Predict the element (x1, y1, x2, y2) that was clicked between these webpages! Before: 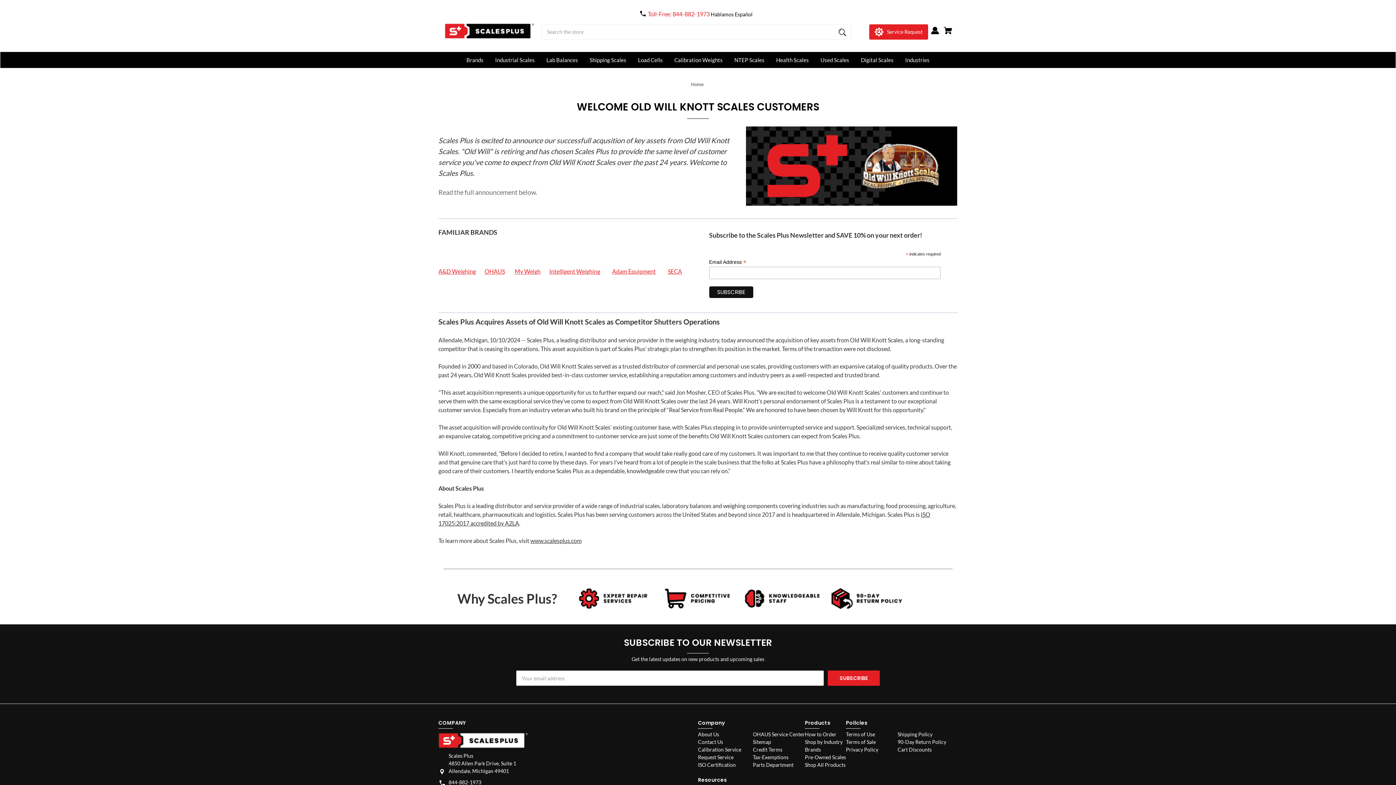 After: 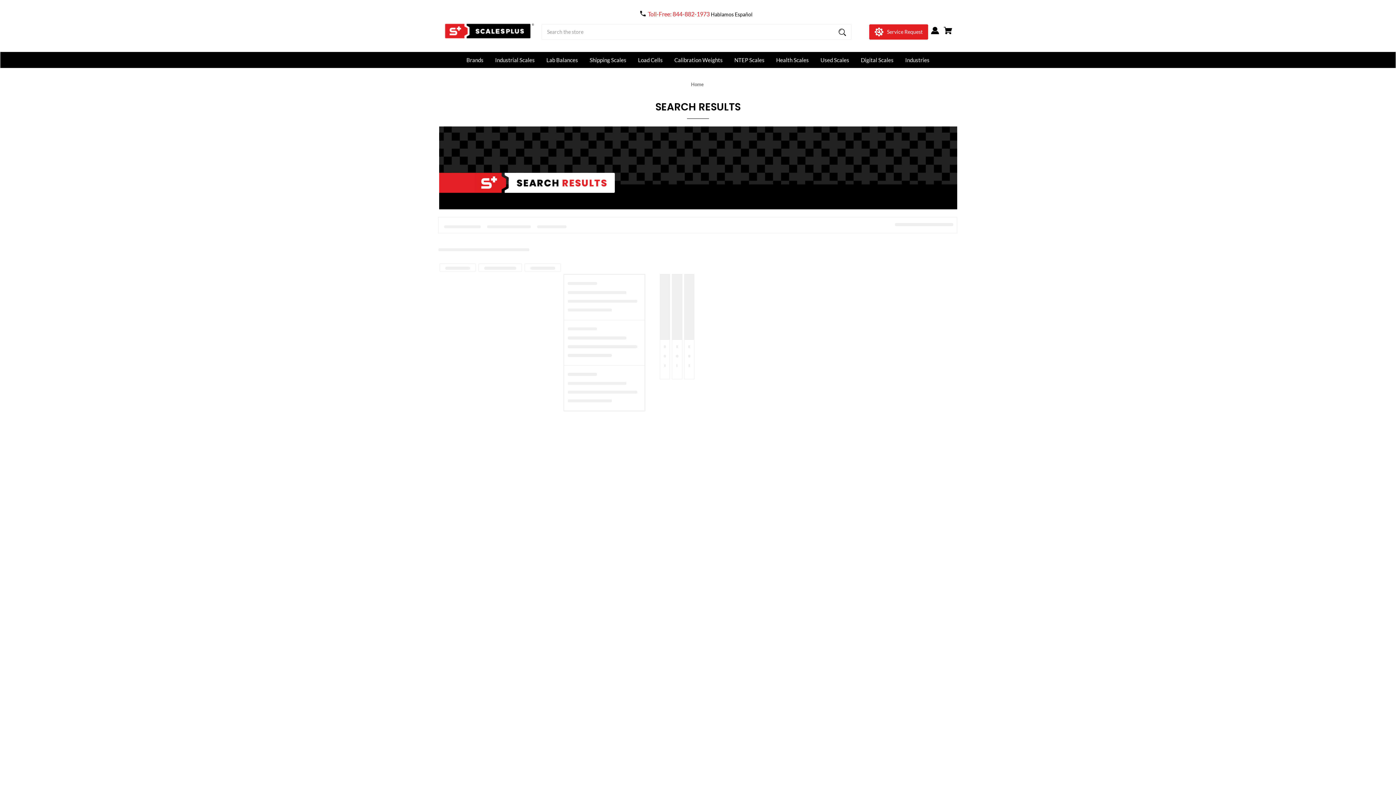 Action: label: Submit Button bbox: (833, 24, 851, 38)